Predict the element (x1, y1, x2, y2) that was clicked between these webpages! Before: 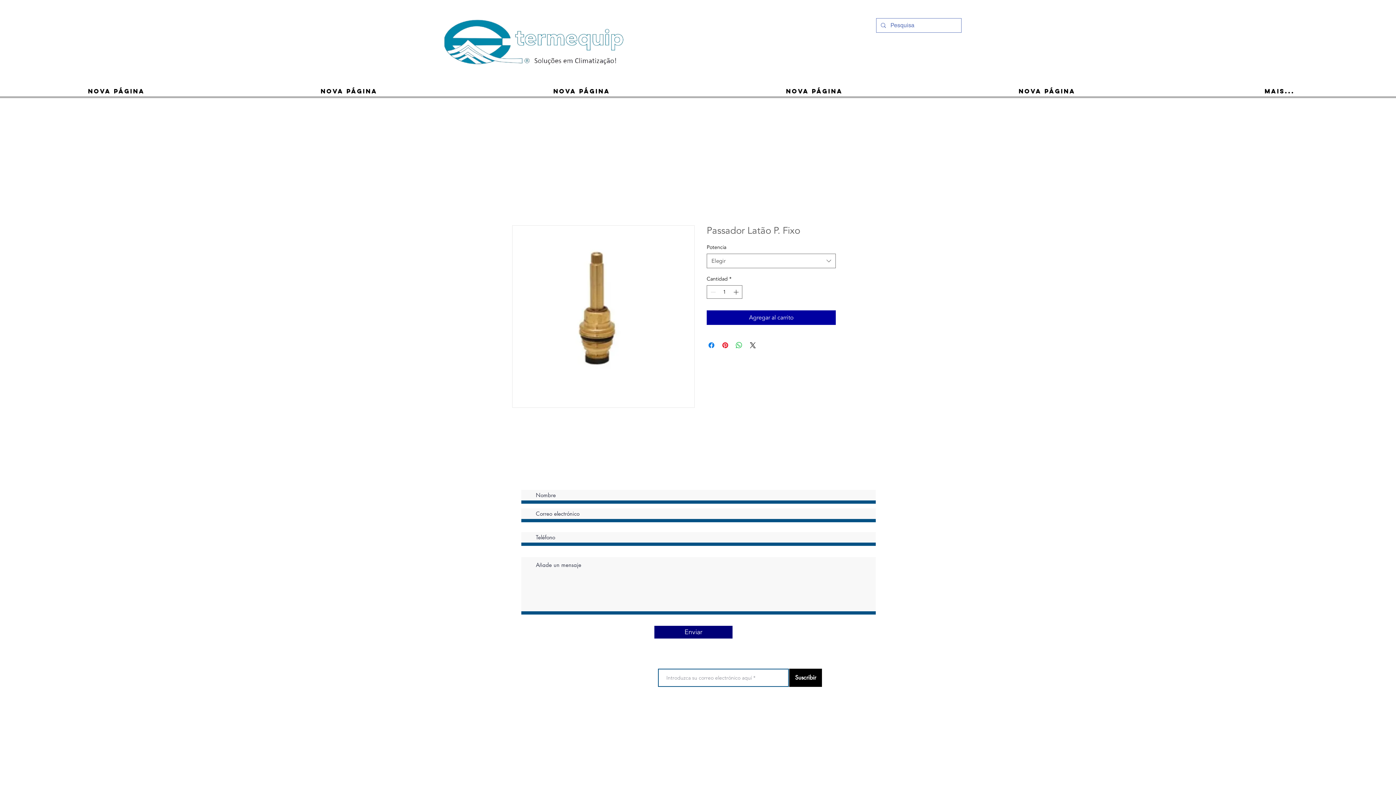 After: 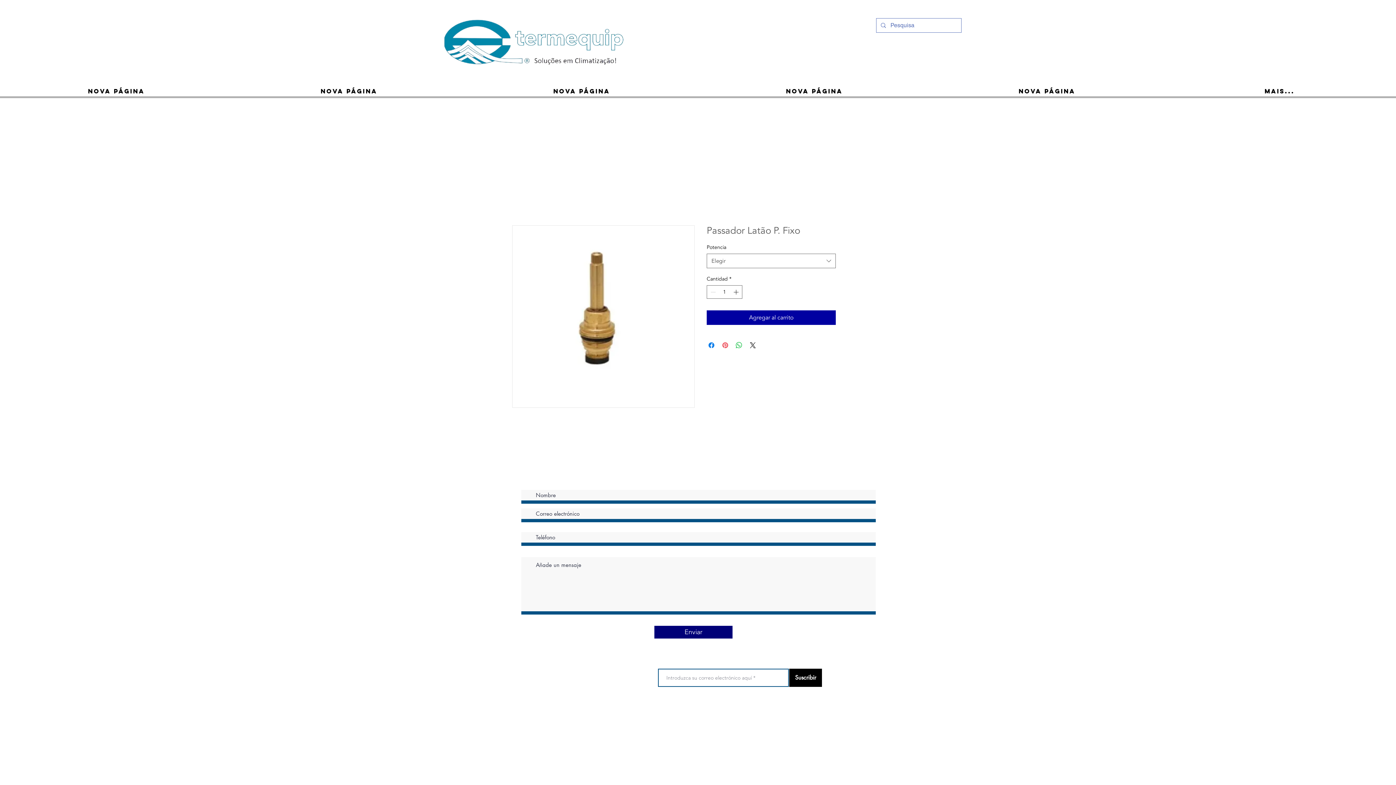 Action: label: Pin en Pinterest bbox: (721, 341, 729, 349)